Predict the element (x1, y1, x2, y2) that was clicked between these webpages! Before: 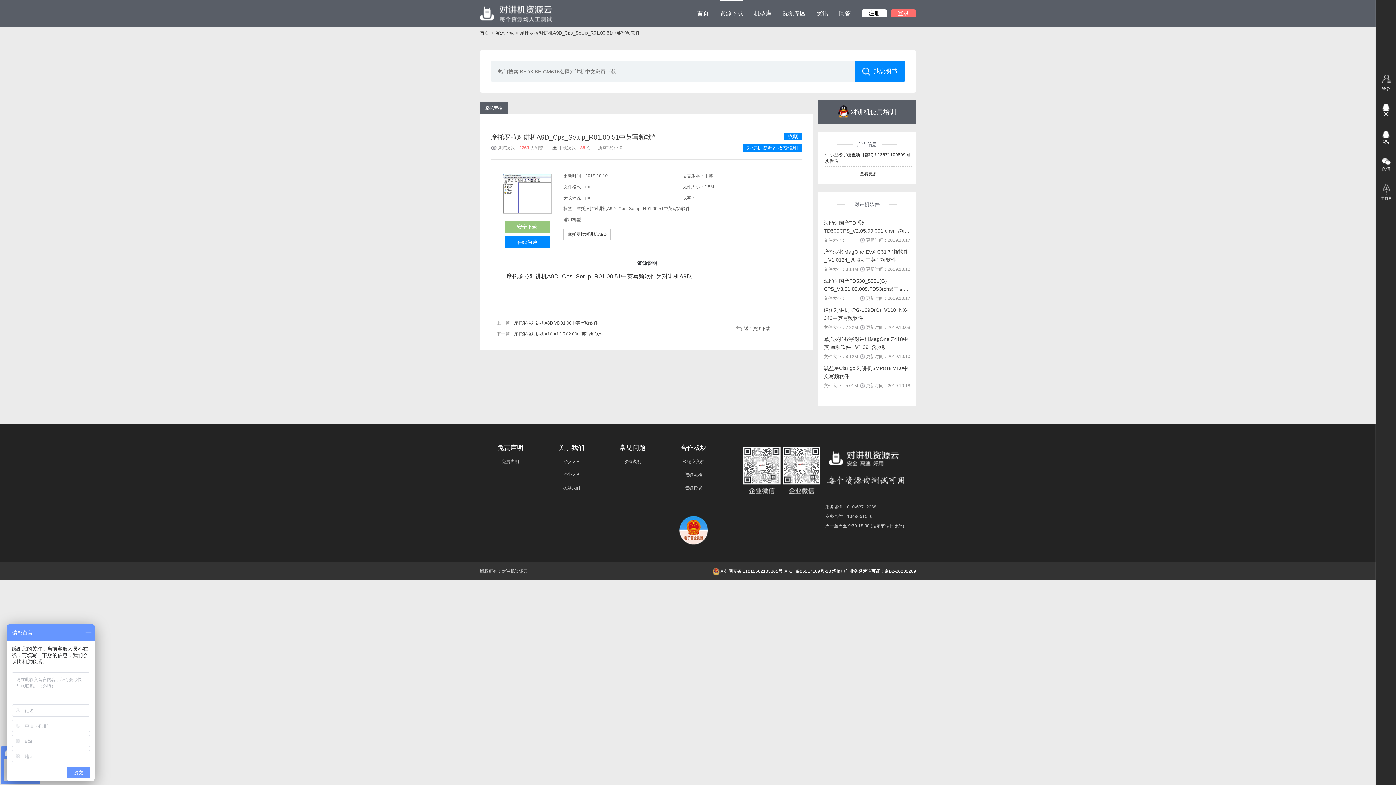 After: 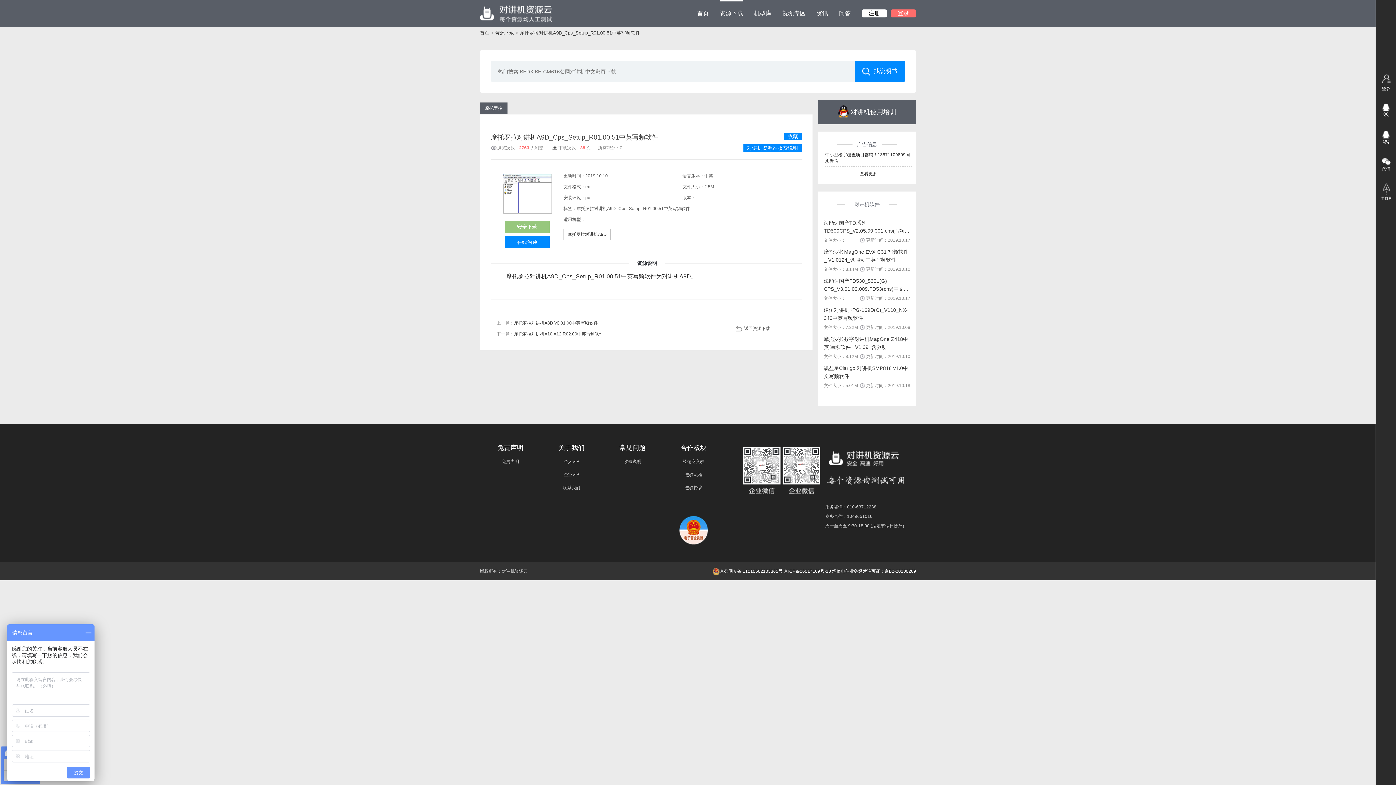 Action: bbox: (504, 236, 549, 248) label: 在线沟通